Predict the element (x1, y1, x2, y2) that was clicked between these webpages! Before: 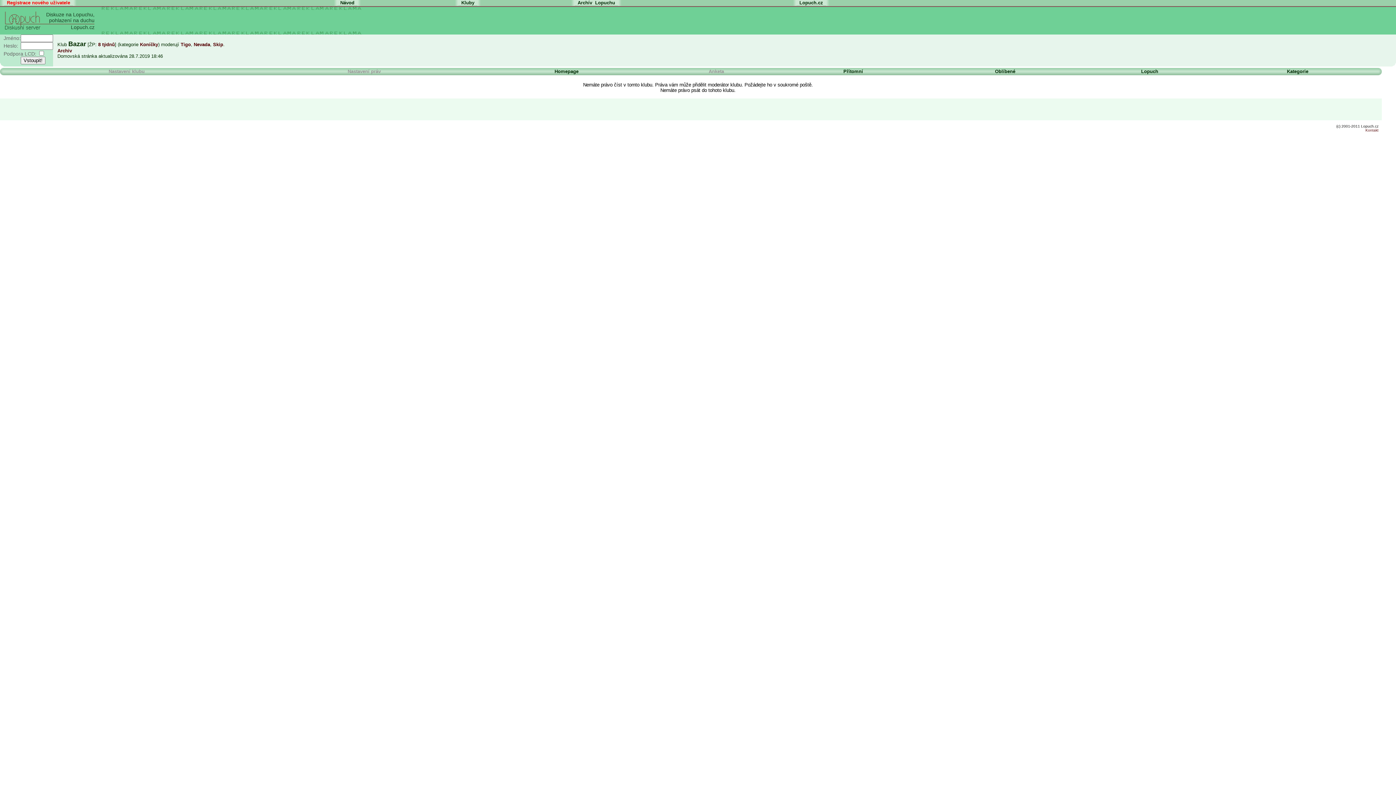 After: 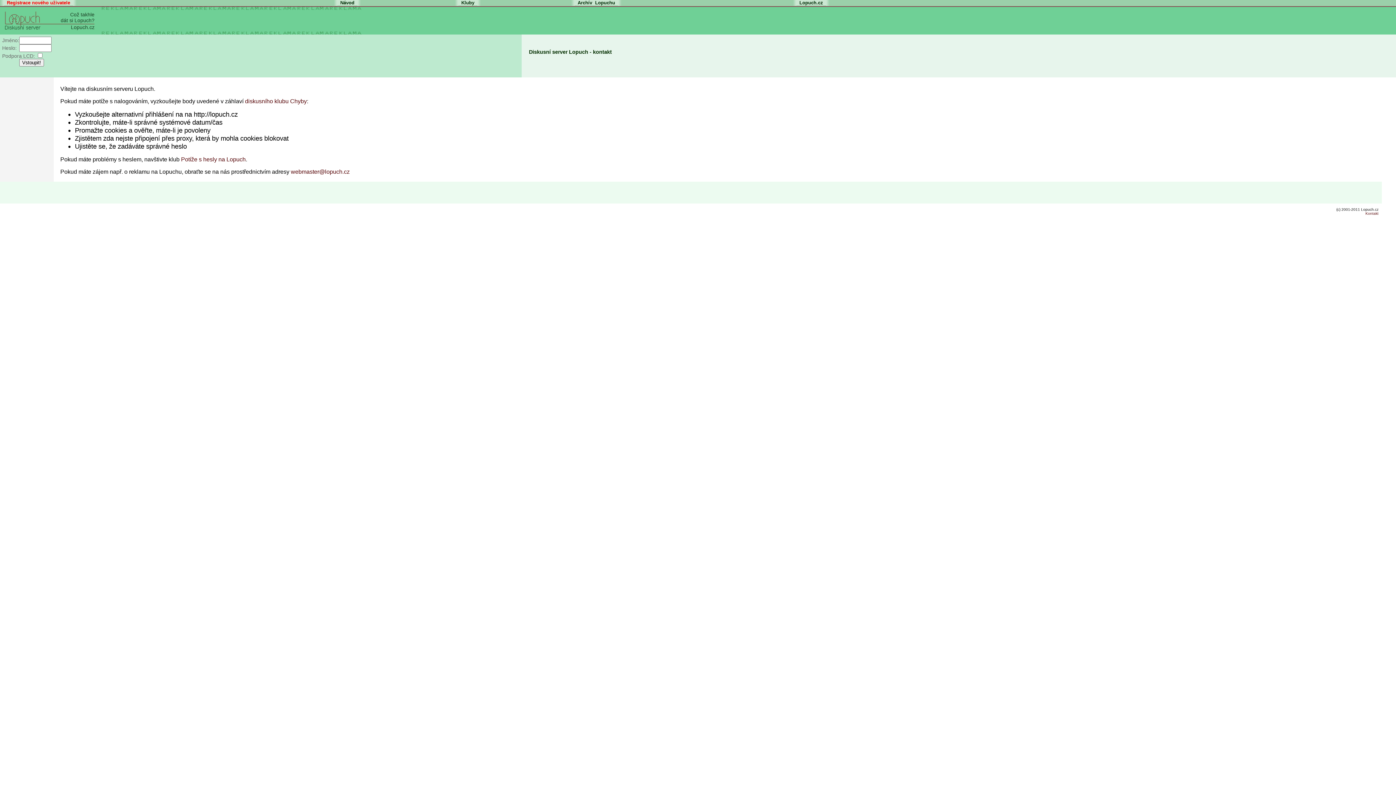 Action: bbox: (1365, 128, 1378, 132) label: Kontakt